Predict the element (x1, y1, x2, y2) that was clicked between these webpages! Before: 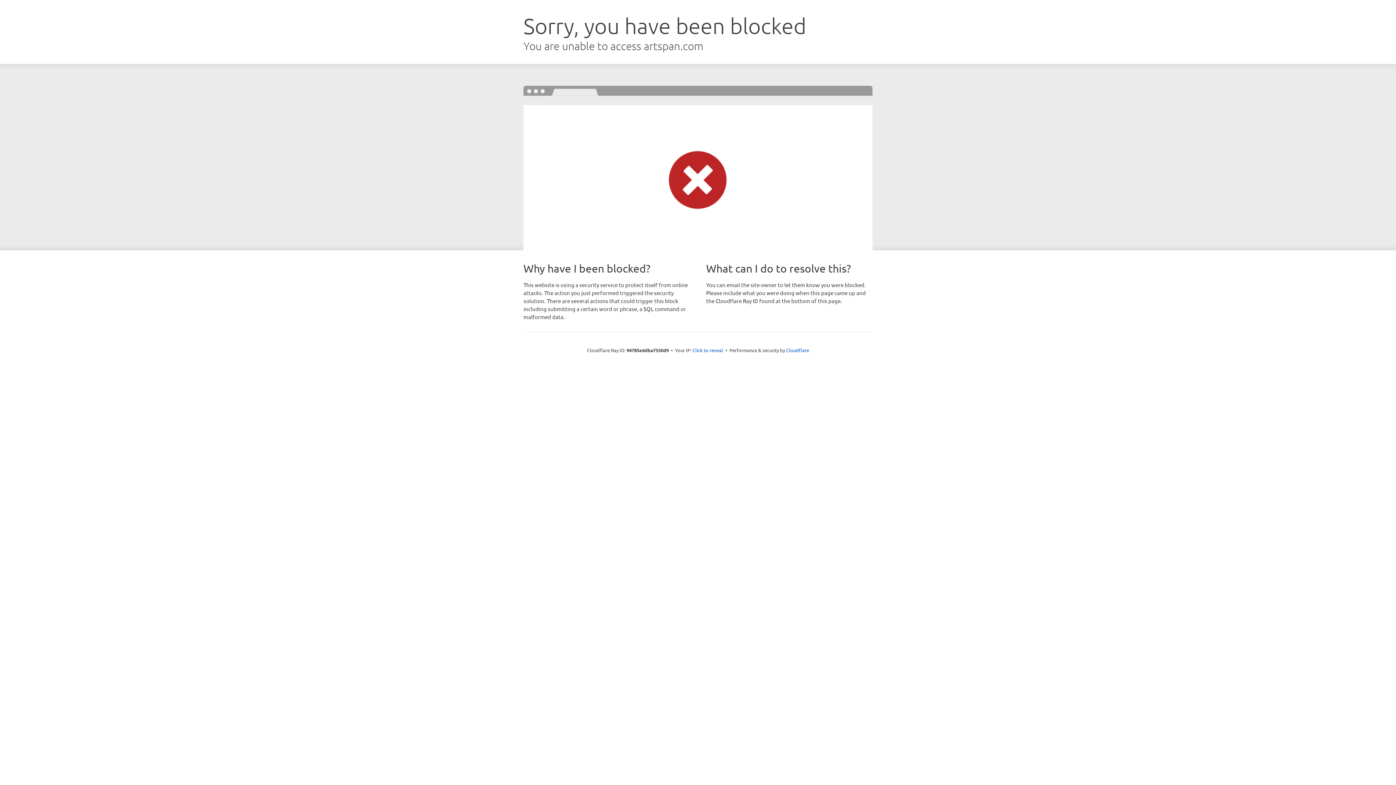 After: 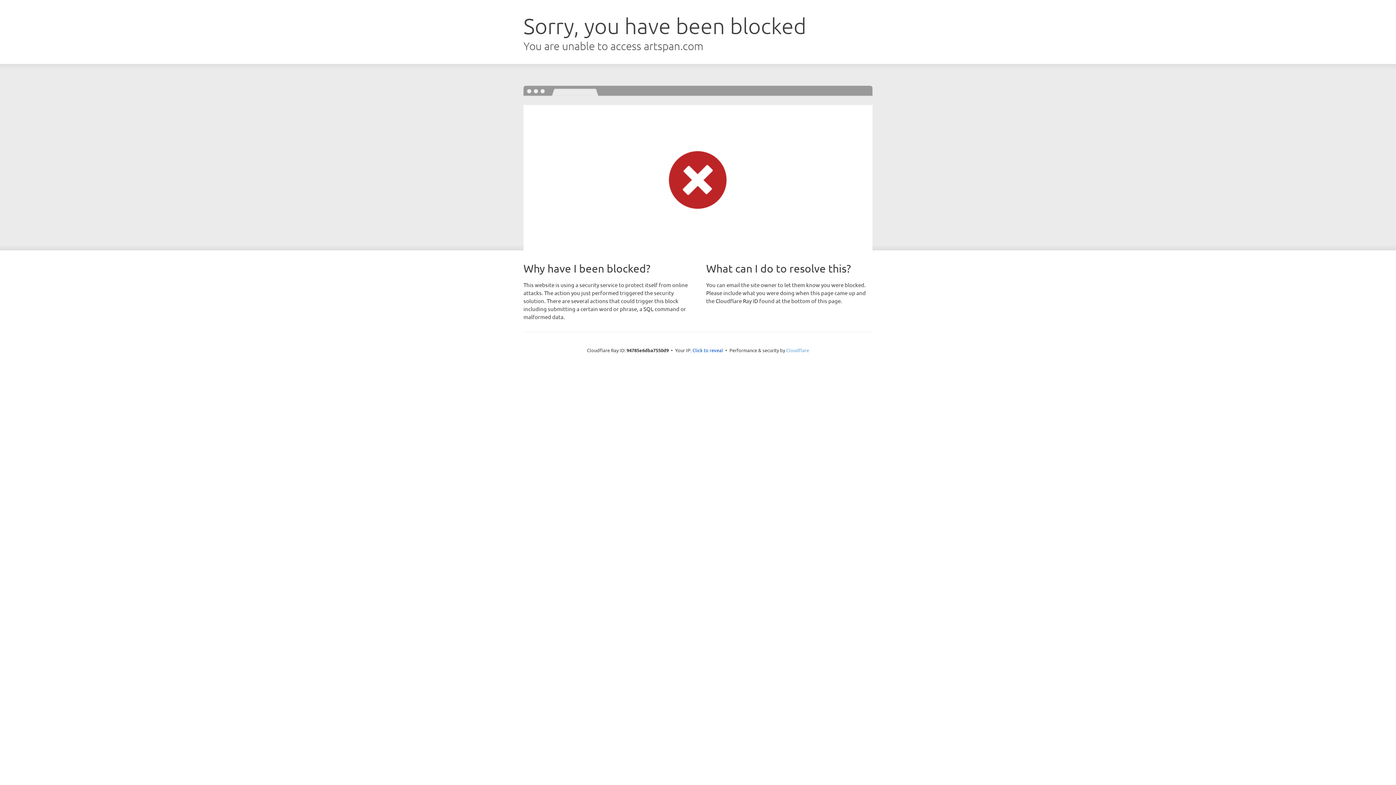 Action: bbox: (786, 347, 809, 353) label: Cloudflare